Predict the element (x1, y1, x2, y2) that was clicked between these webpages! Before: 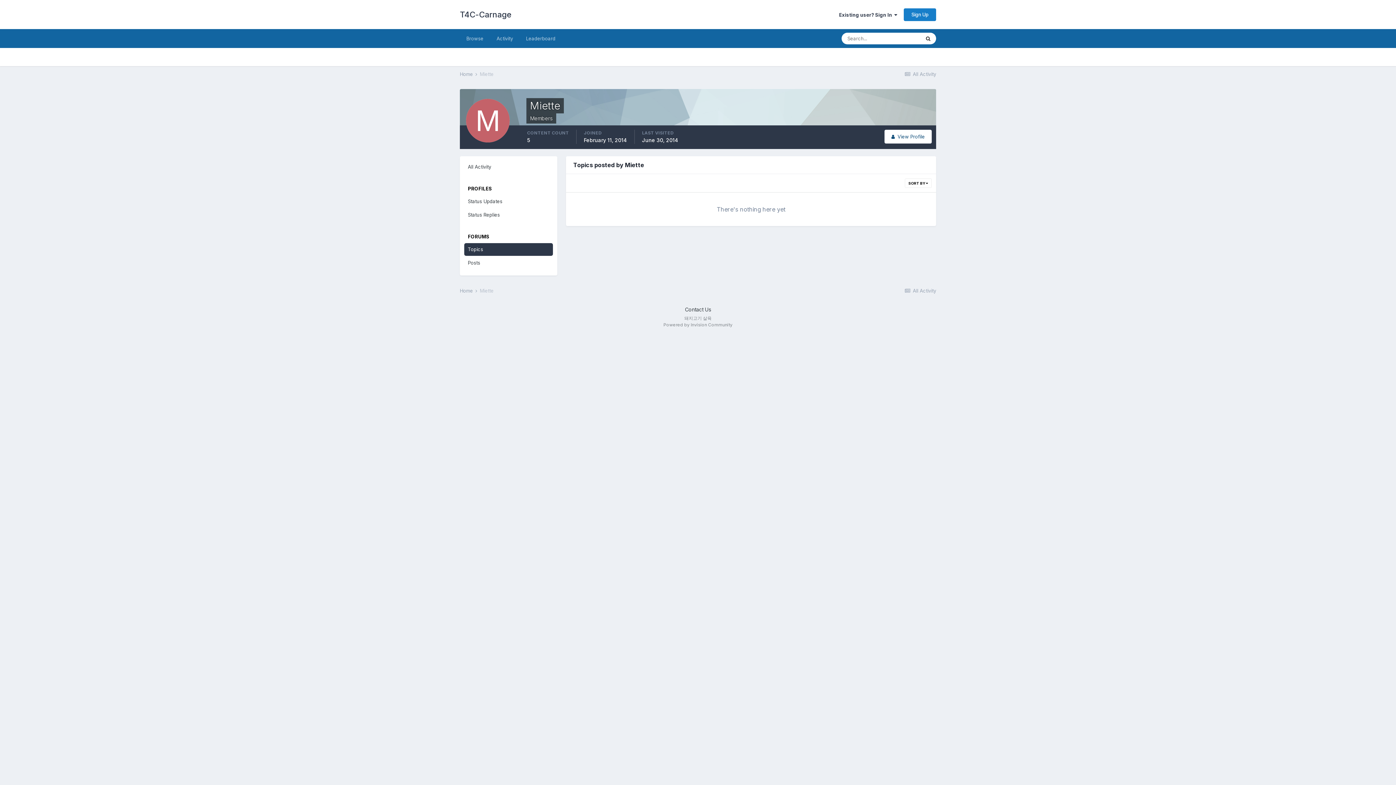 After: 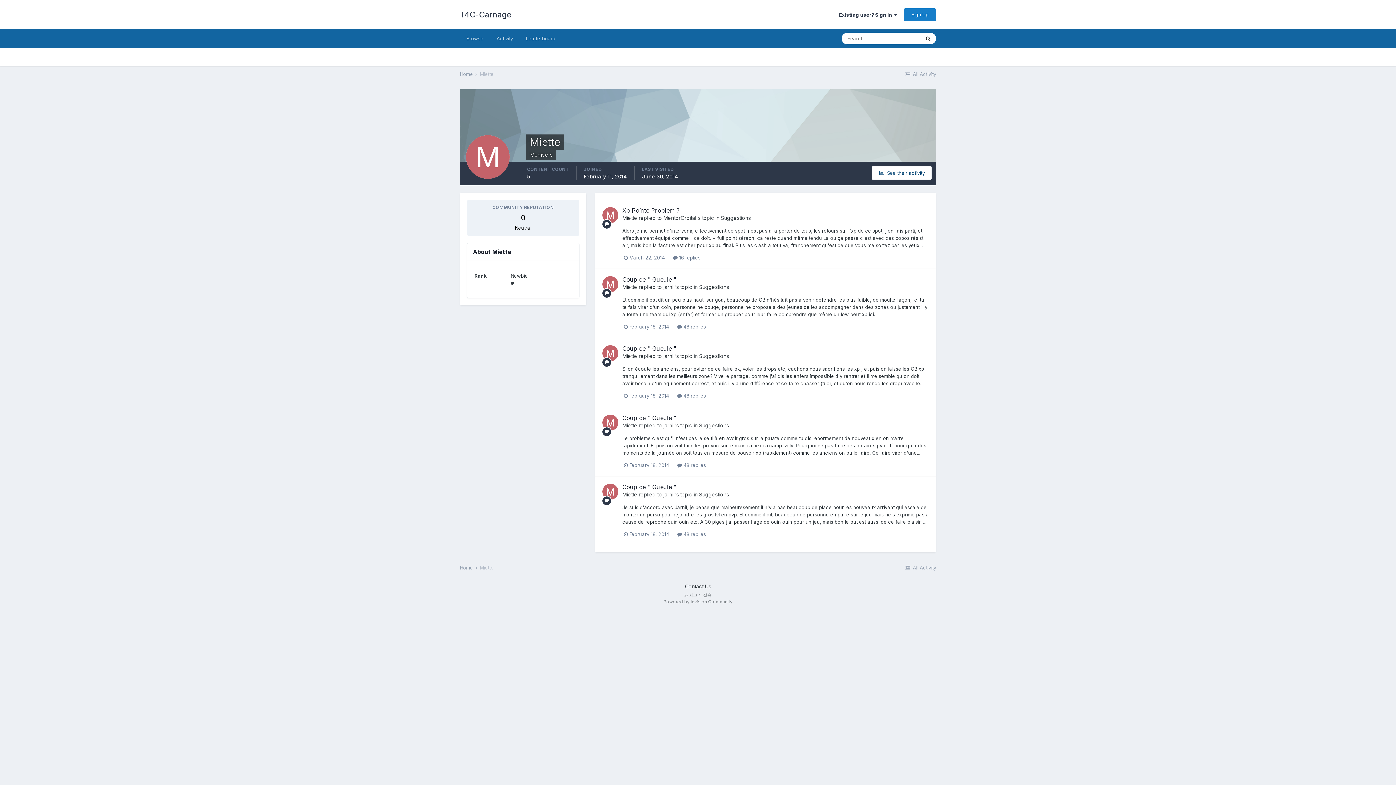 Action: bbox: (480, 288, 493, 293) label: Miette